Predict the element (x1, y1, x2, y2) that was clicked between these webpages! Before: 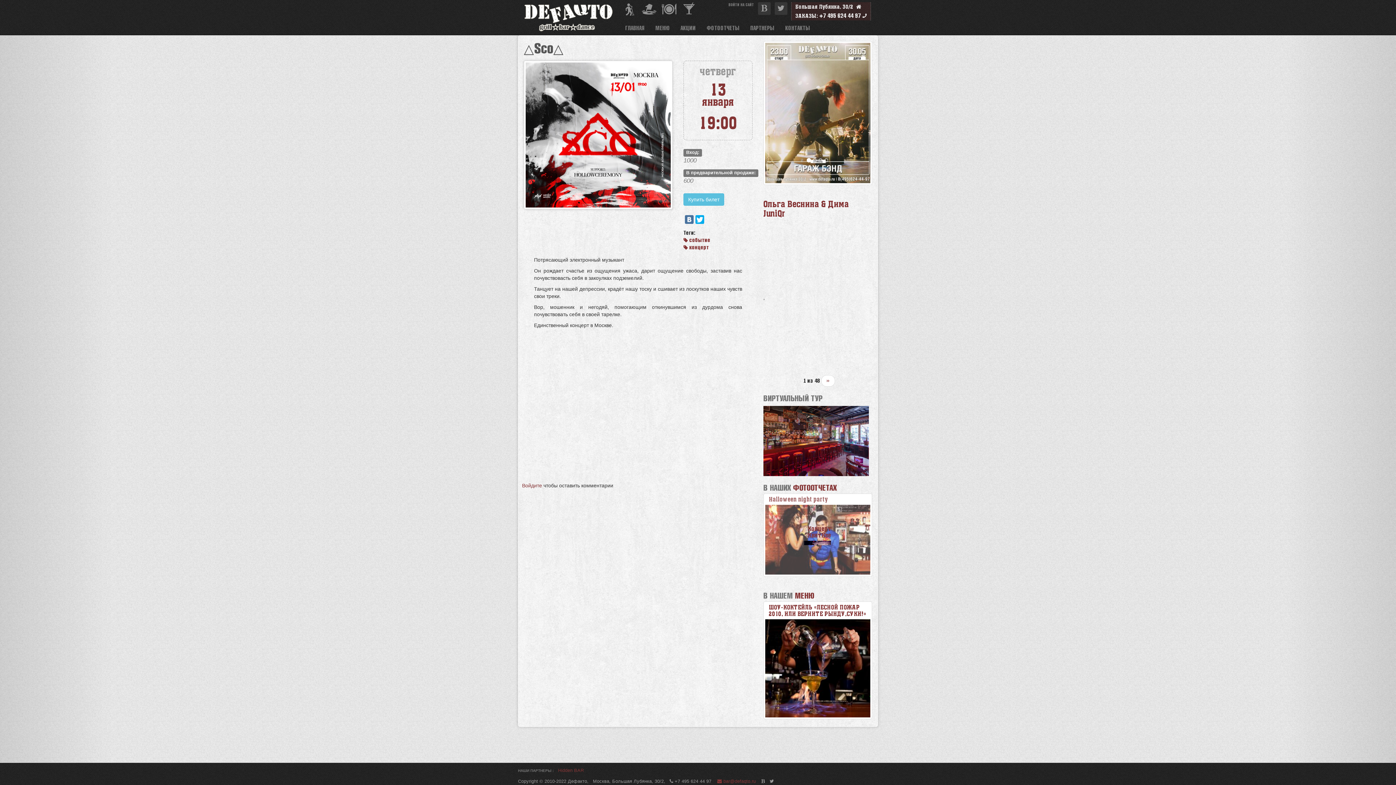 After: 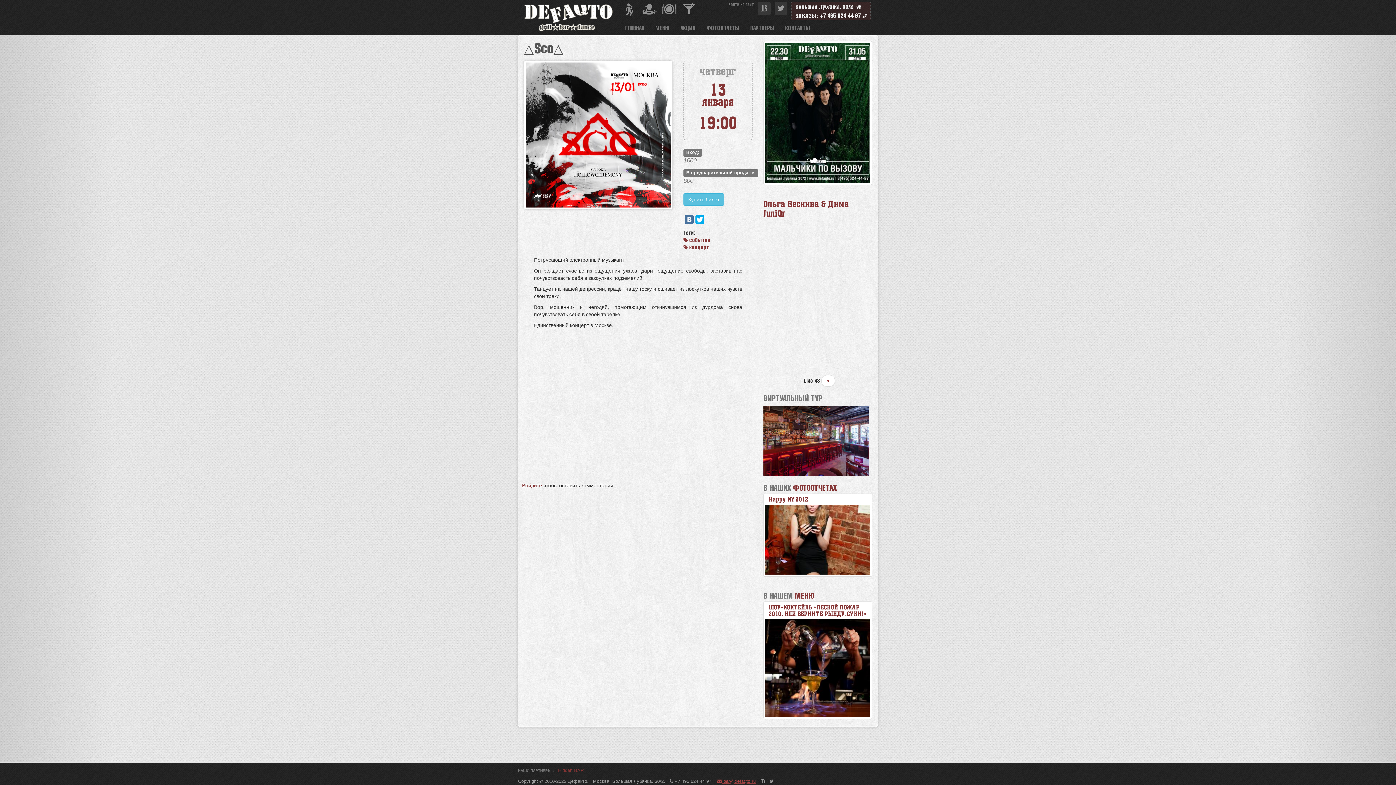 Action: label:  bar@defaqto.ru bbox: (717, 779, 756, 784)